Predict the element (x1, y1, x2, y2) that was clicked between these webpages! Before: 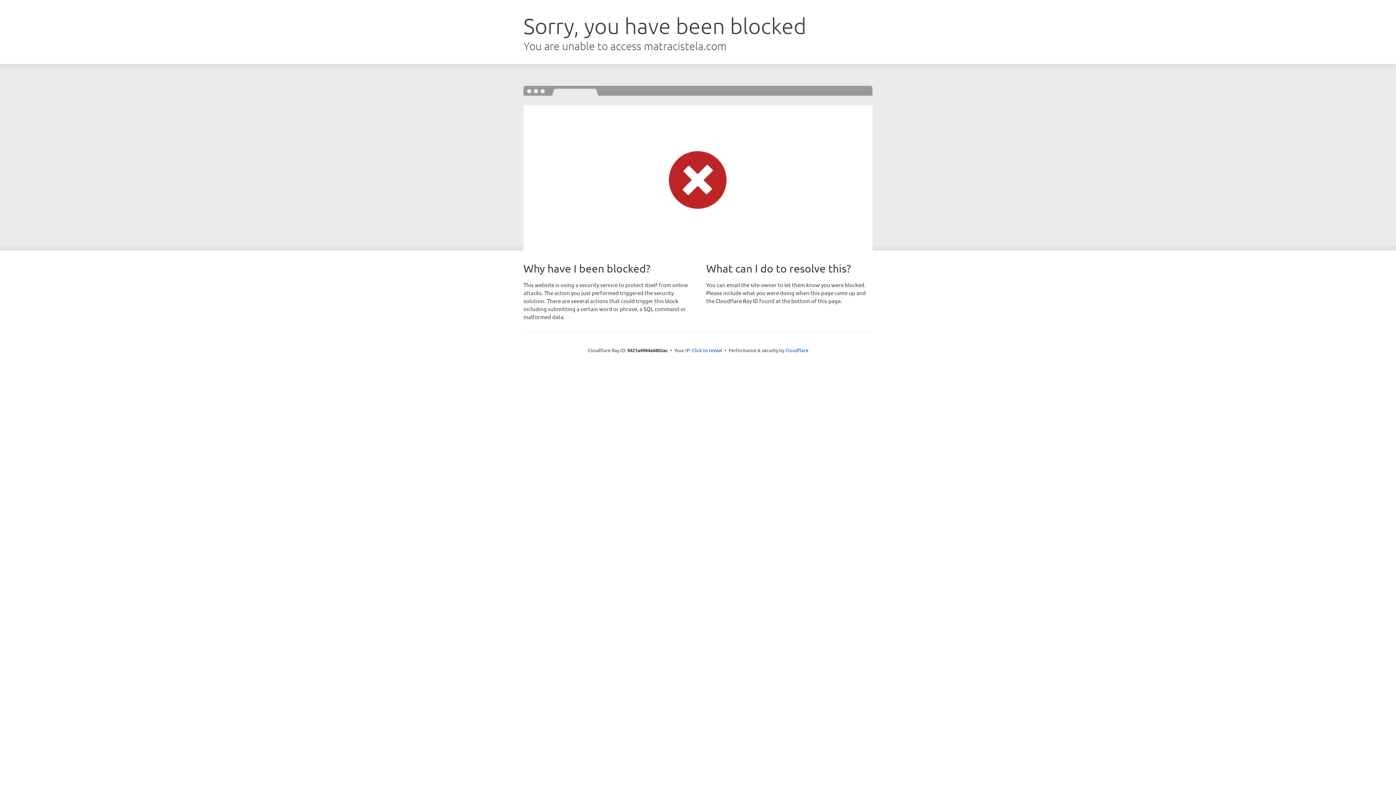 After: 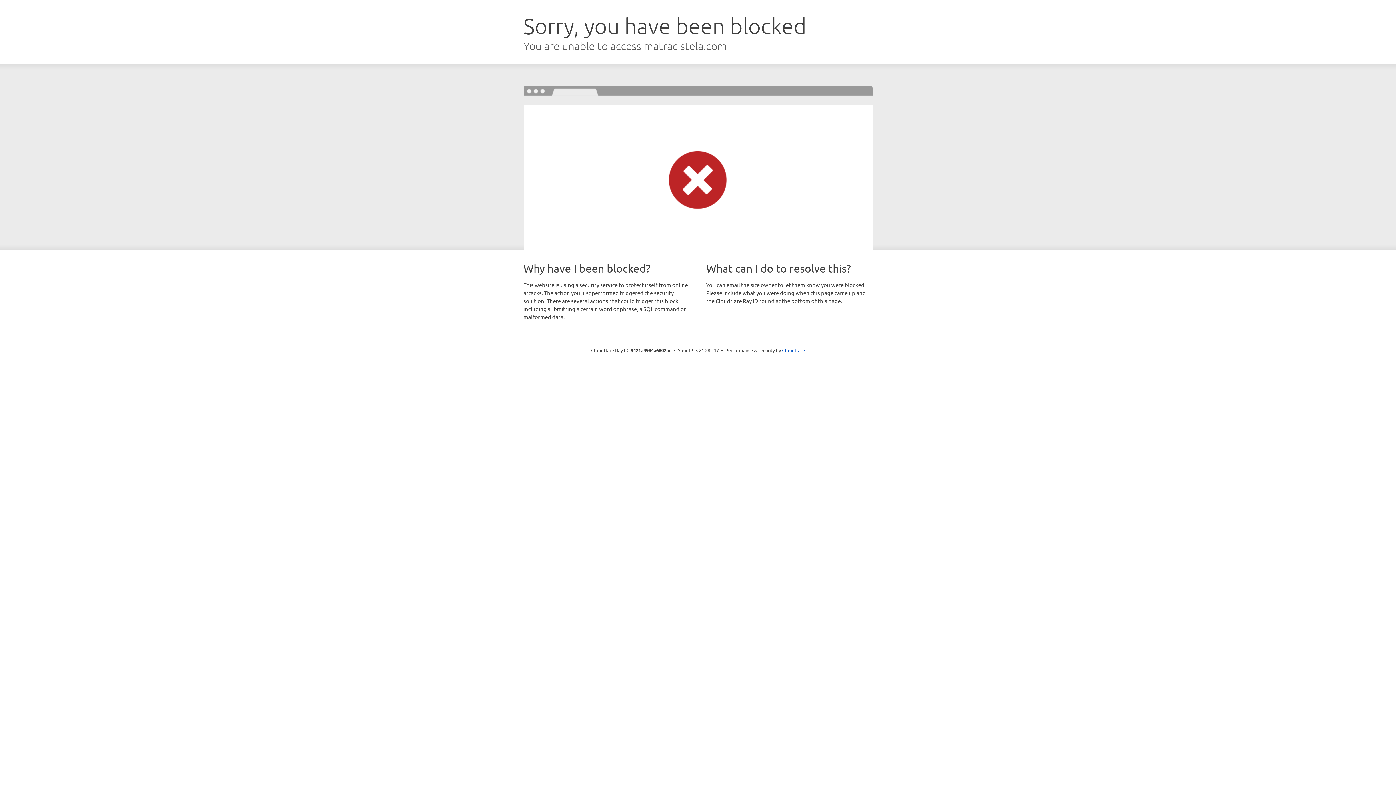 Action: bbox: (692, 346, 722, 353) label: Click to reveal